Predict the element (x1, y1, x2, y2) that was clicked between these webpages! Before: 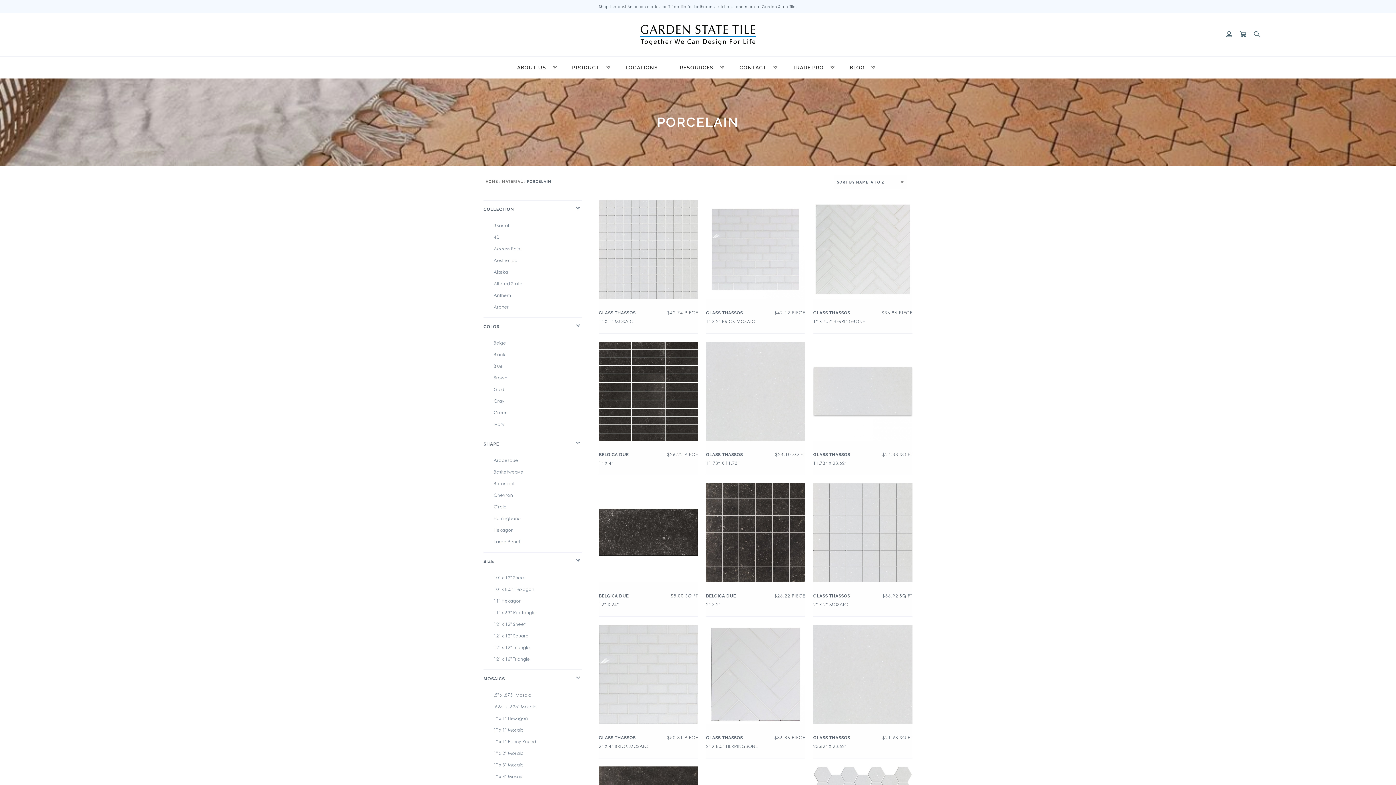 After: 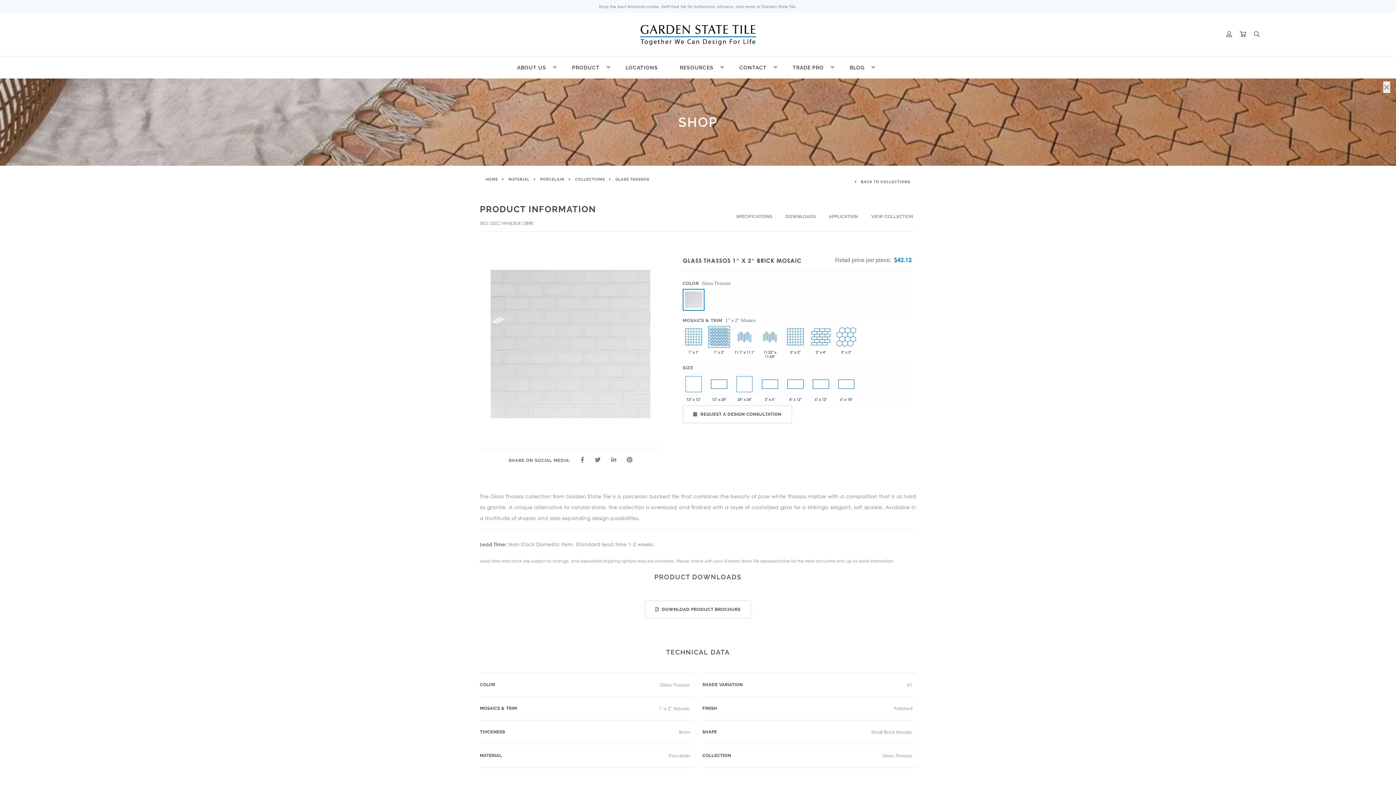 Action: label: GLASS THASSOS
$42.12 PIECE
1″ X 2″ BRICK MOSAIC bbox: (706, 199, 805, 332)